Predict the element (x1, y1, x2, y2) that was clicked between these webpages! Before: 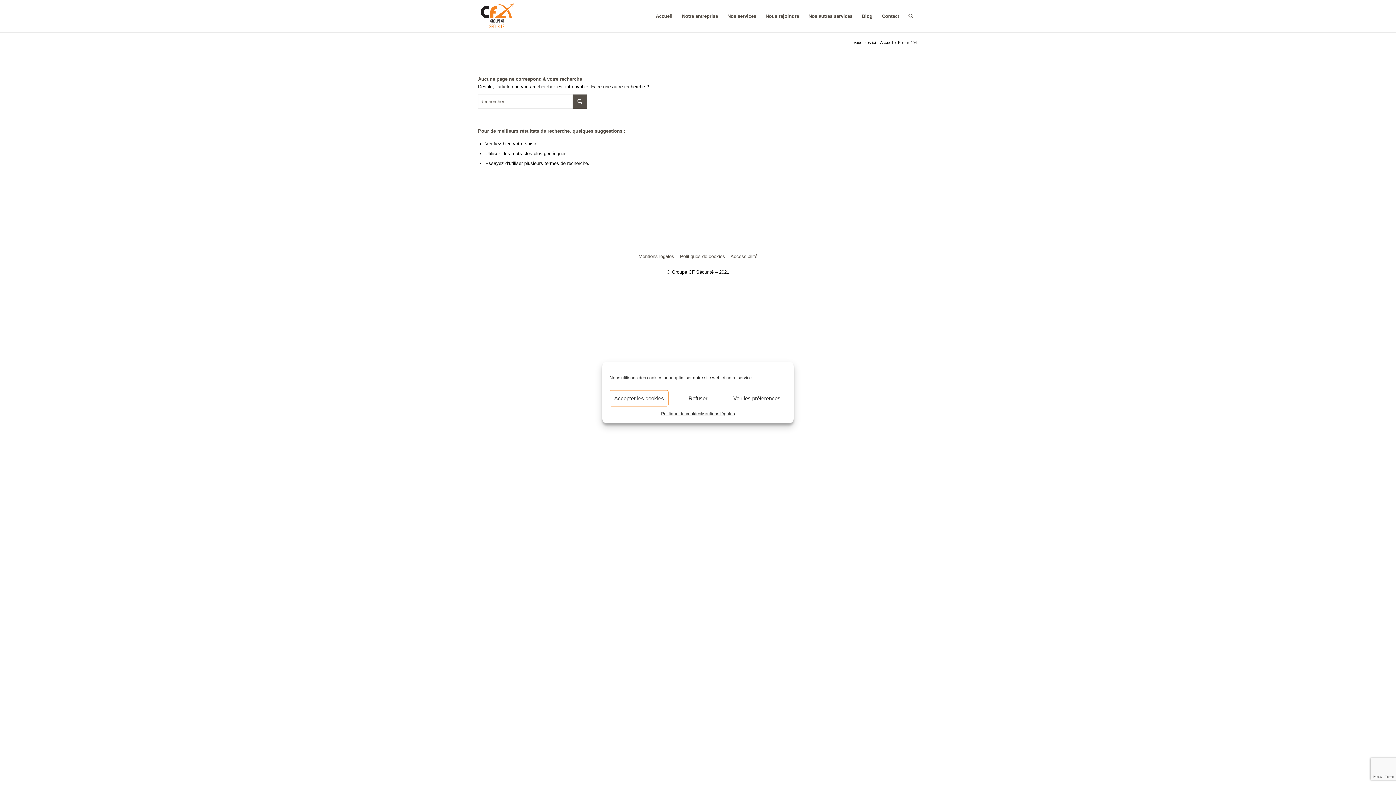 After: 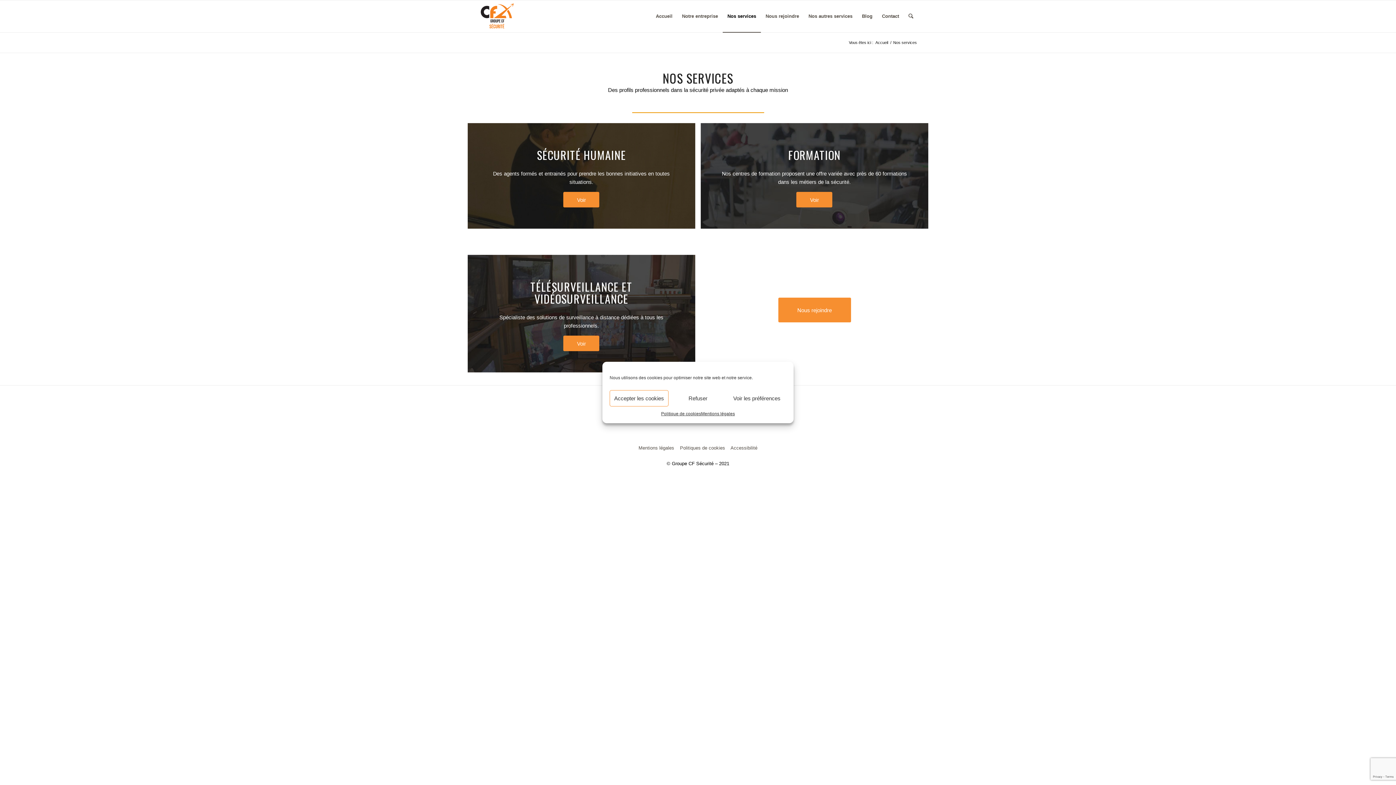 Action: bbox: (722, 0, 761, 32) label: Nos services